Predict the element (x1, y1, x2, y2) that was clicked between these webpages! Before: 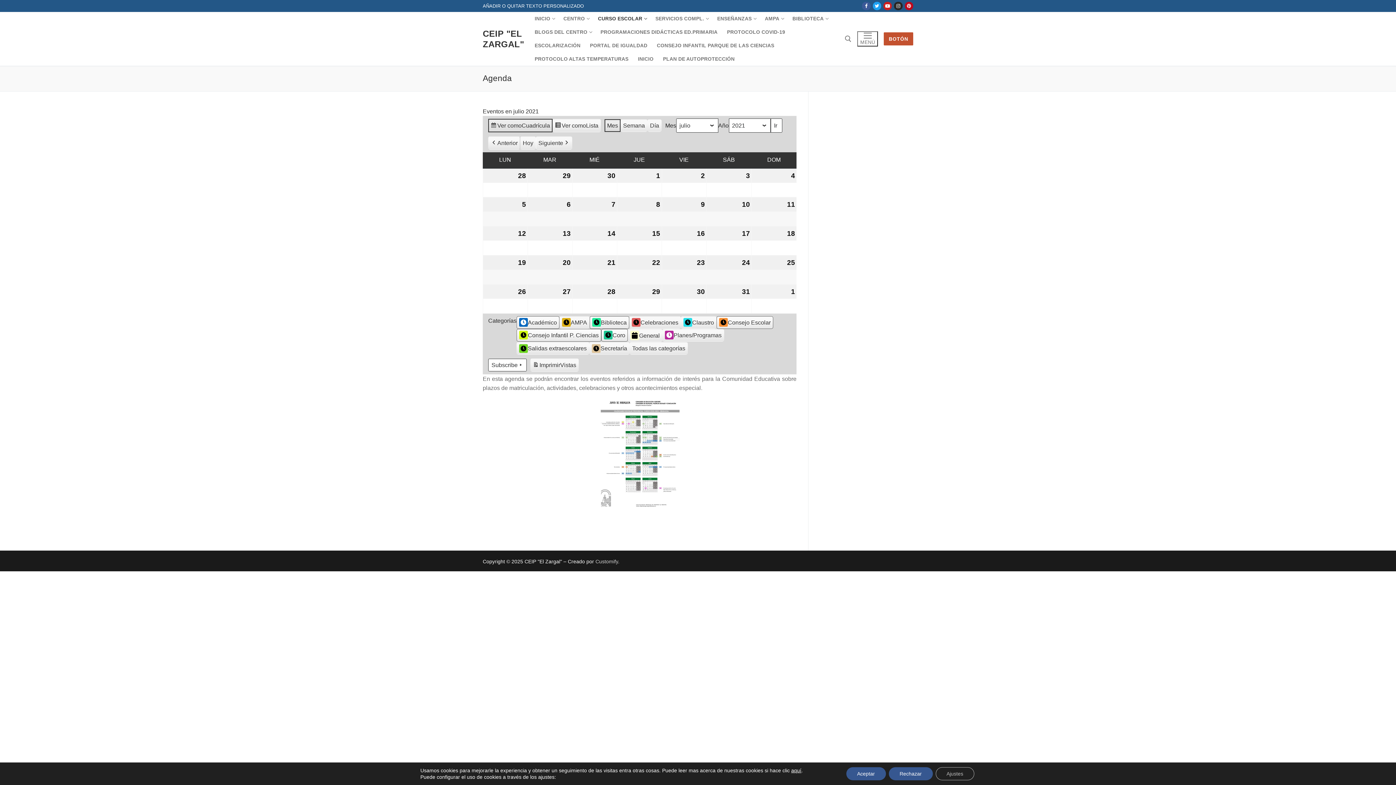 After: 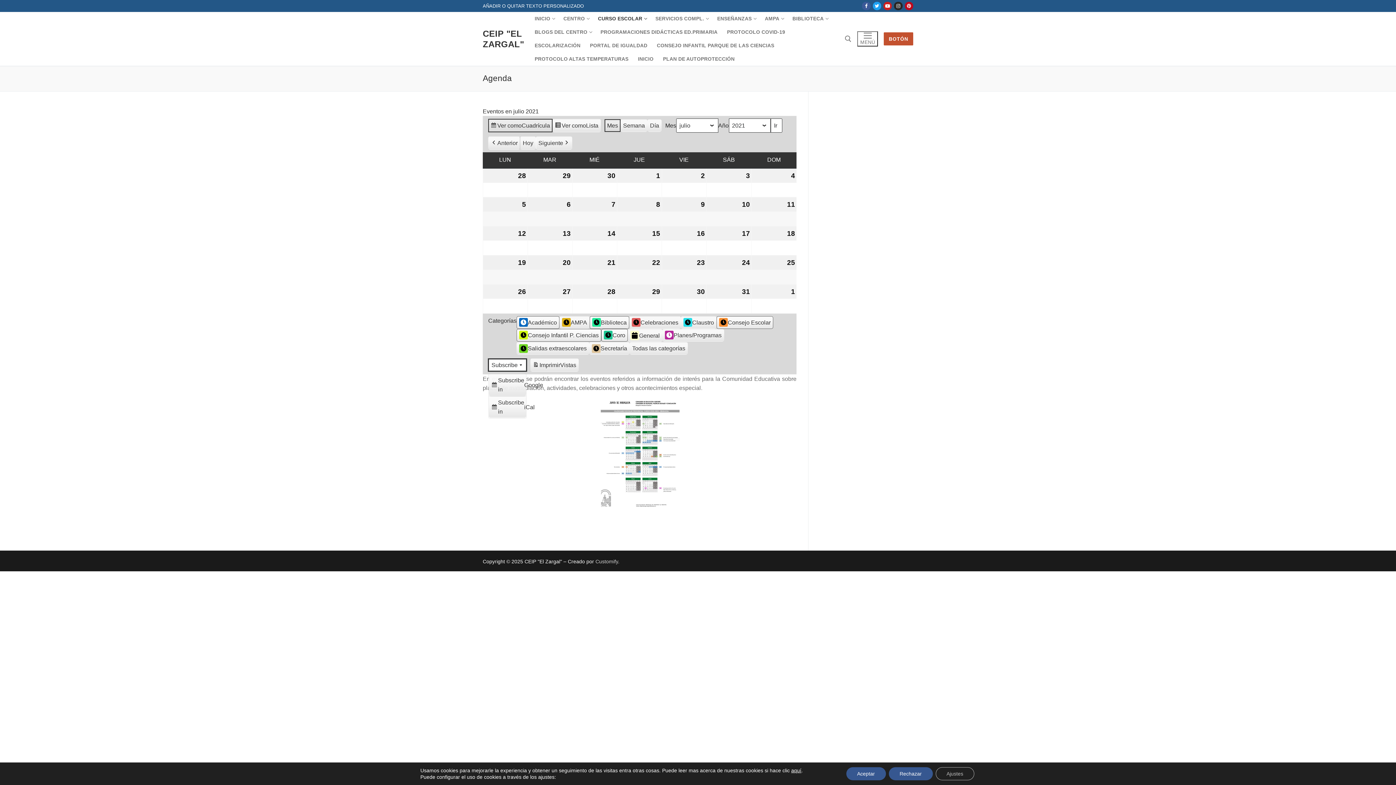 Action: bbox: (488, 358, 526, 371) label: Subscribe